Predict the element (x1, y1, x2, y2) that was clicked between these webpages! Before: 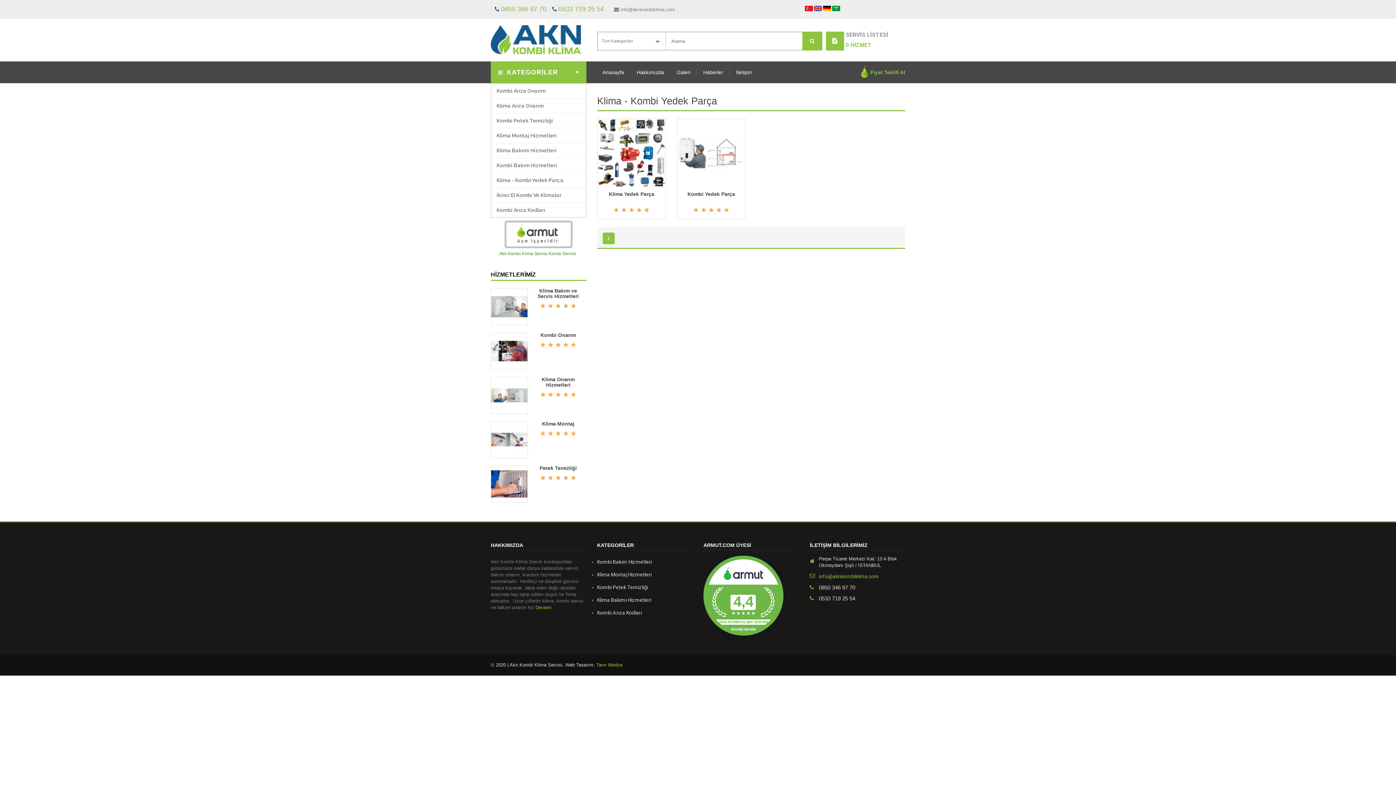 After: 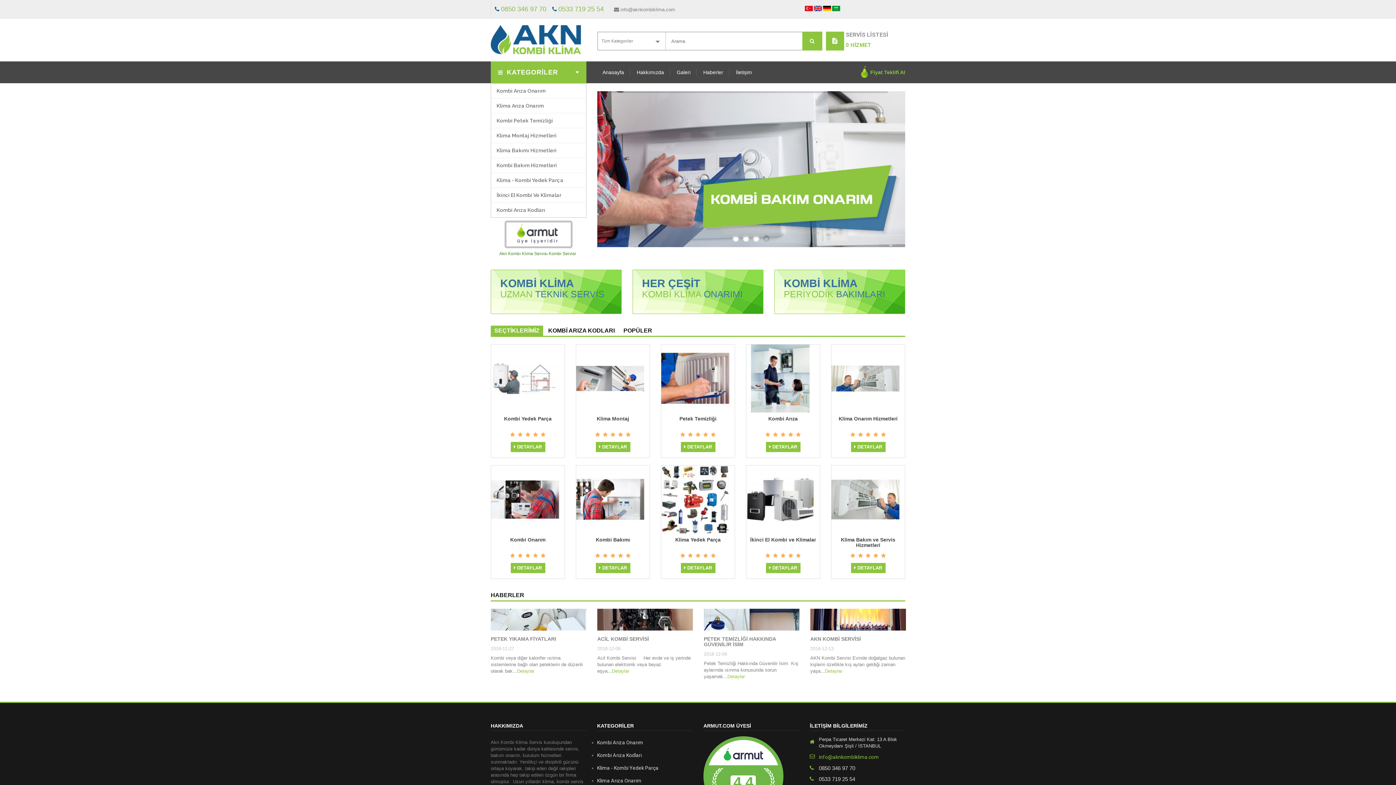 Action: label: Anasayfa bbox: (597, 68, 630, 76)